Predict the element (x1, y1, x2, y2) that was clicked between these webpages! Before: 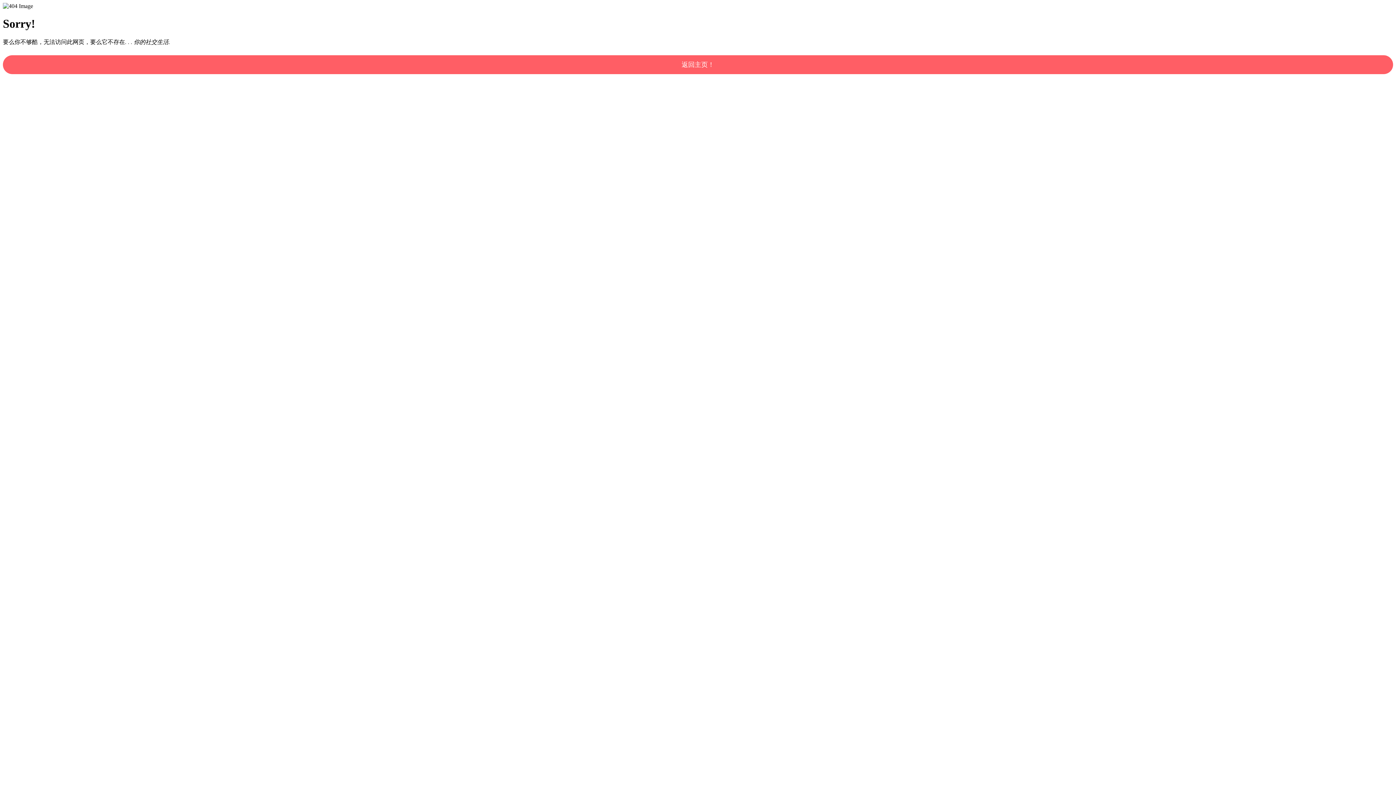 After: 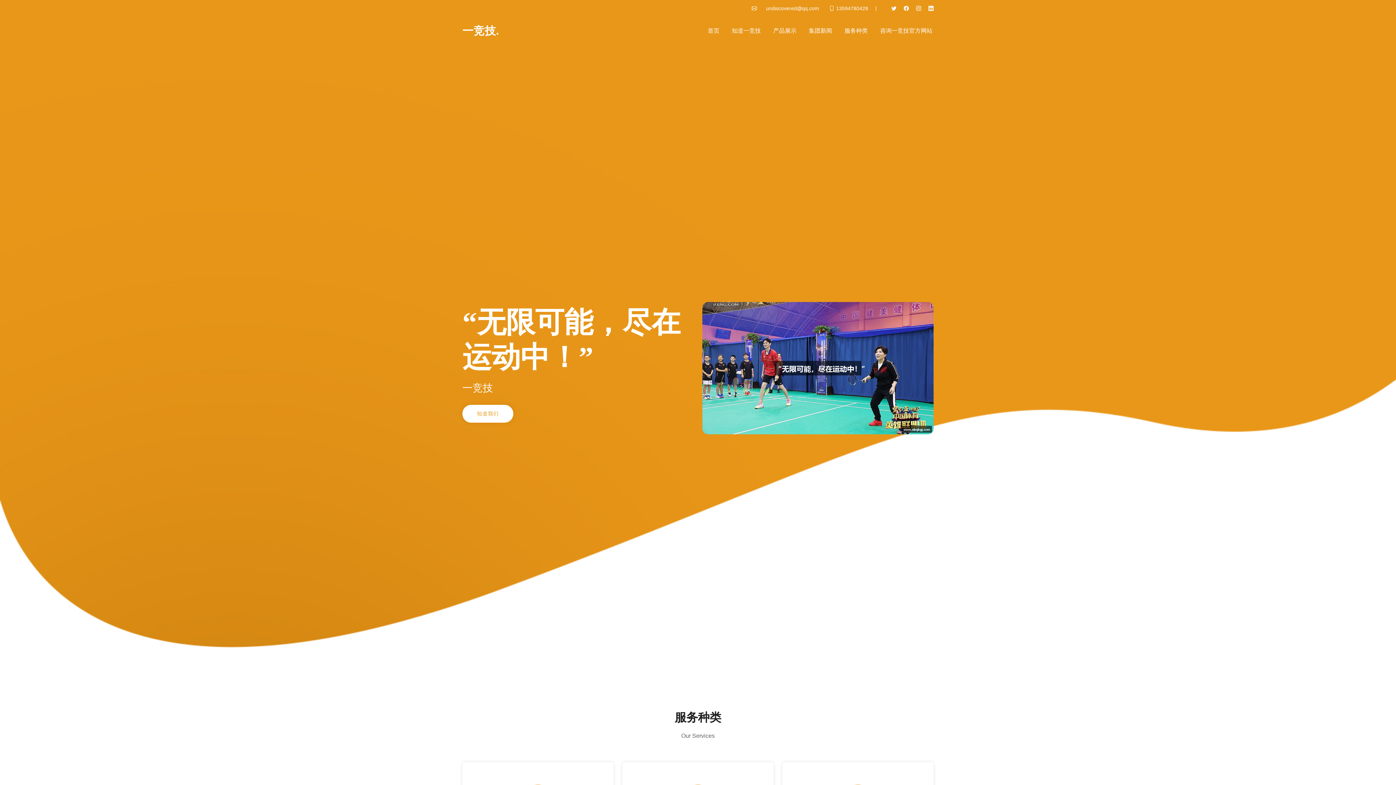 Action: label: 返回主页！ bbox: (2, 55, 1393, 74)